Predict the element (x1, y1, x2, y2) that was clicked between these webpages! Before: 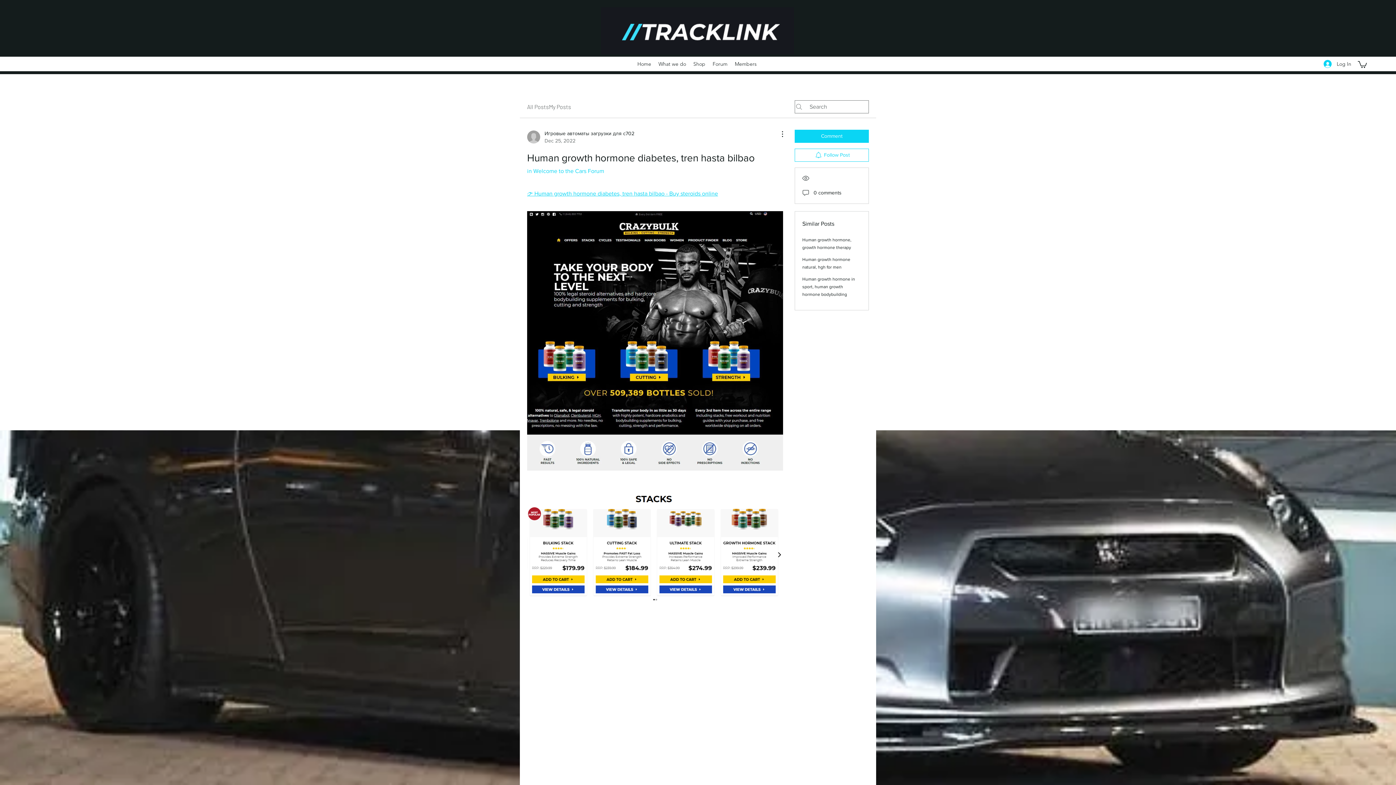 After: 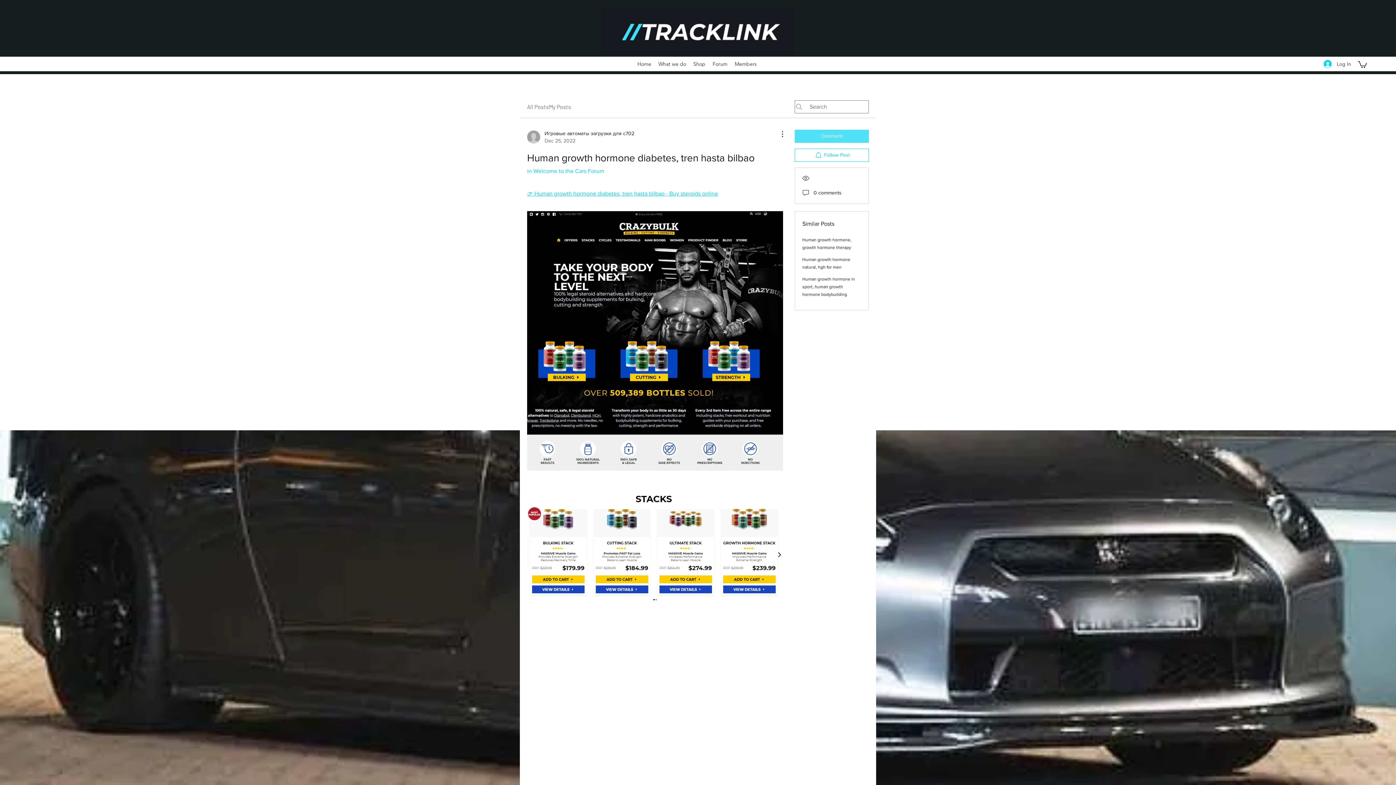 Action: bbox: (794, 129, 869, 142) label: Comment